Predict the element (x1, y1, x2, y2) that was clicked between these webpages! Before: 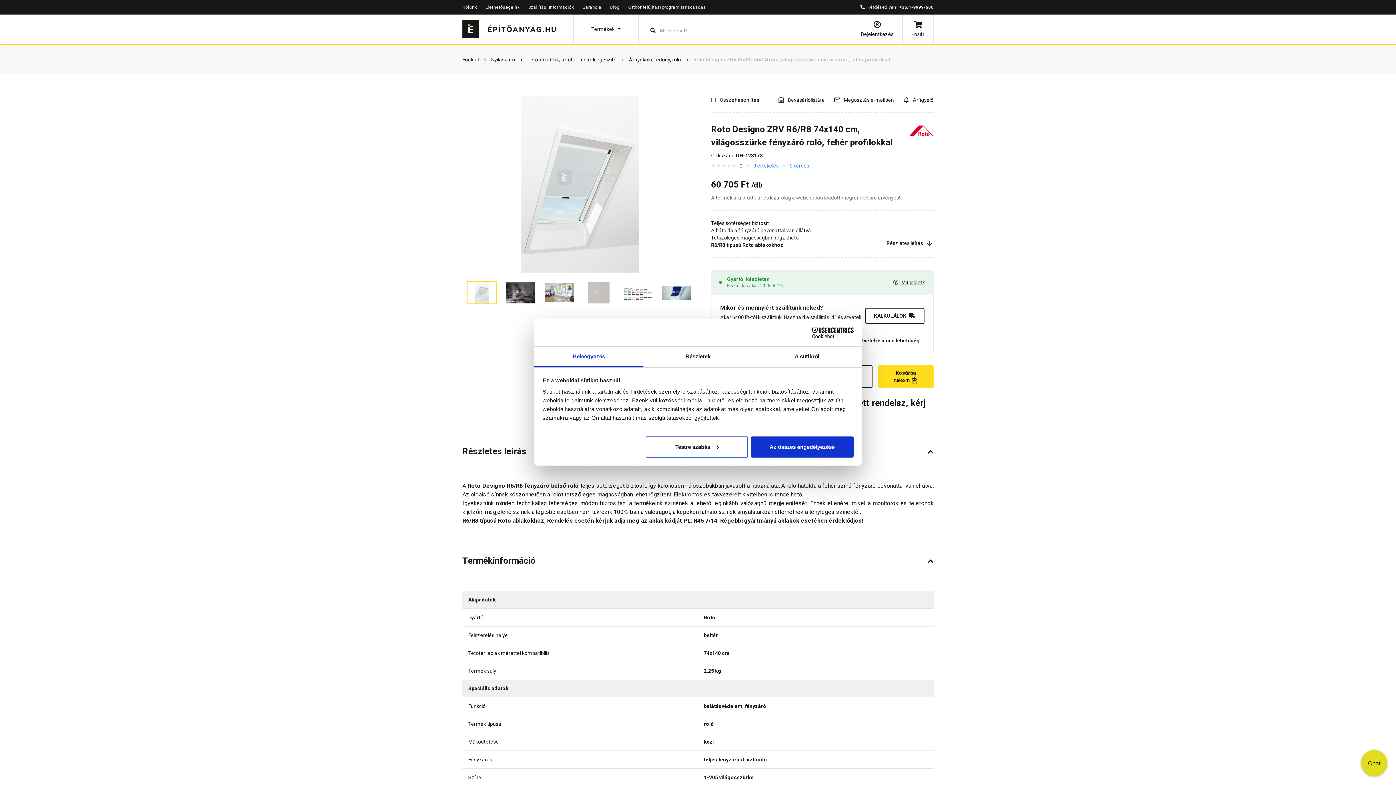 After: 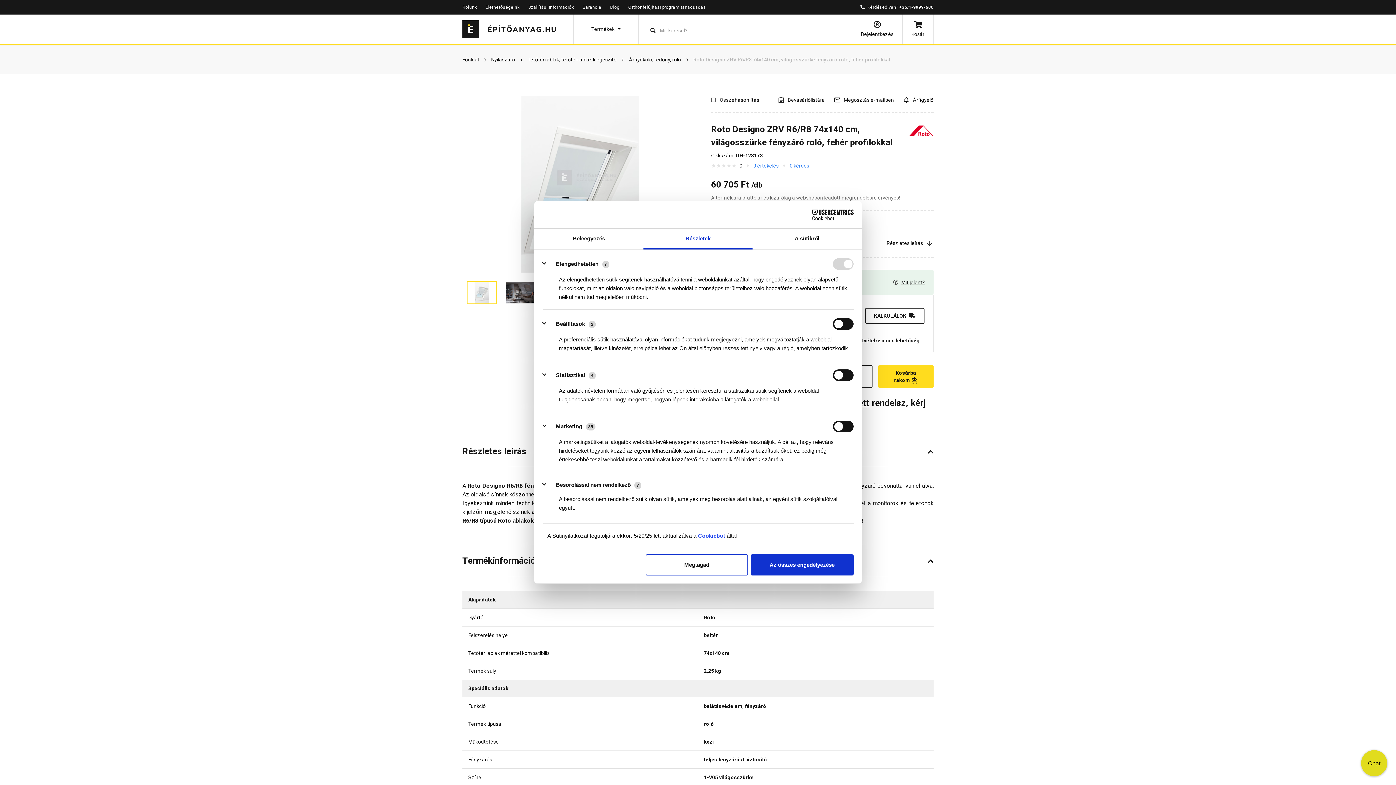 Action: bbox: (643, 346, 752, 367) label: Részletek